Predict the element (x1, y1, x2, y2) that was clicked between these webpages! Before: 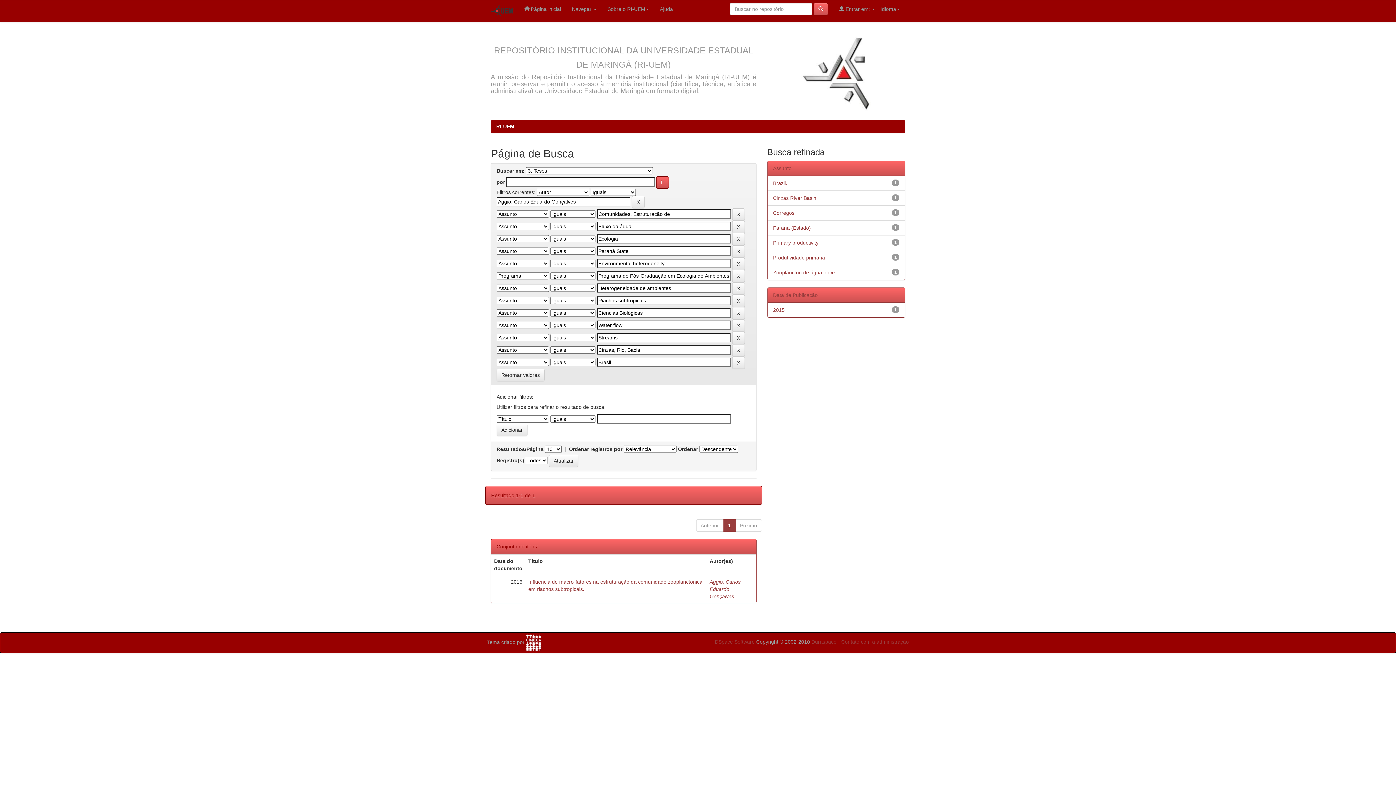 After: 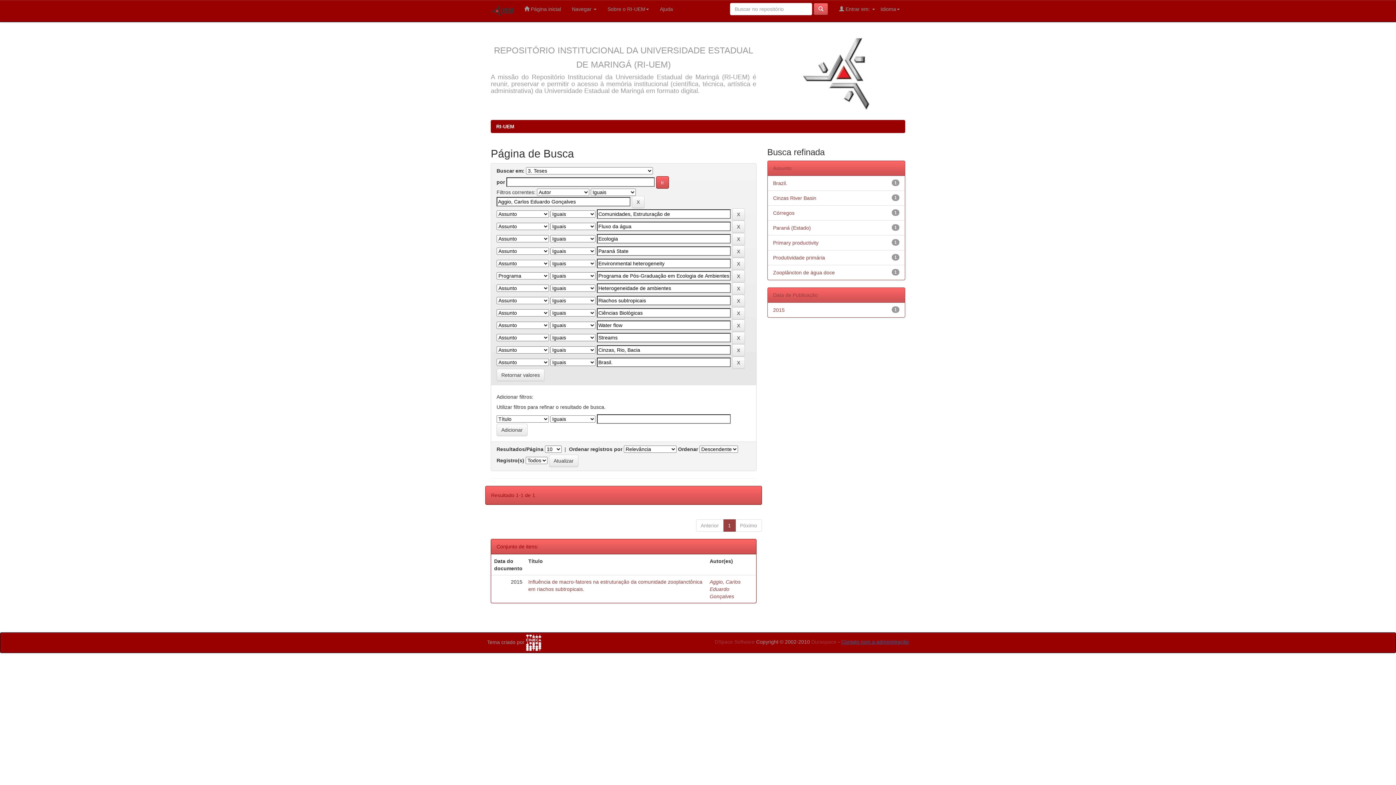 Action: bbox: (841, 639, 909, 645) label: Contato com a administração